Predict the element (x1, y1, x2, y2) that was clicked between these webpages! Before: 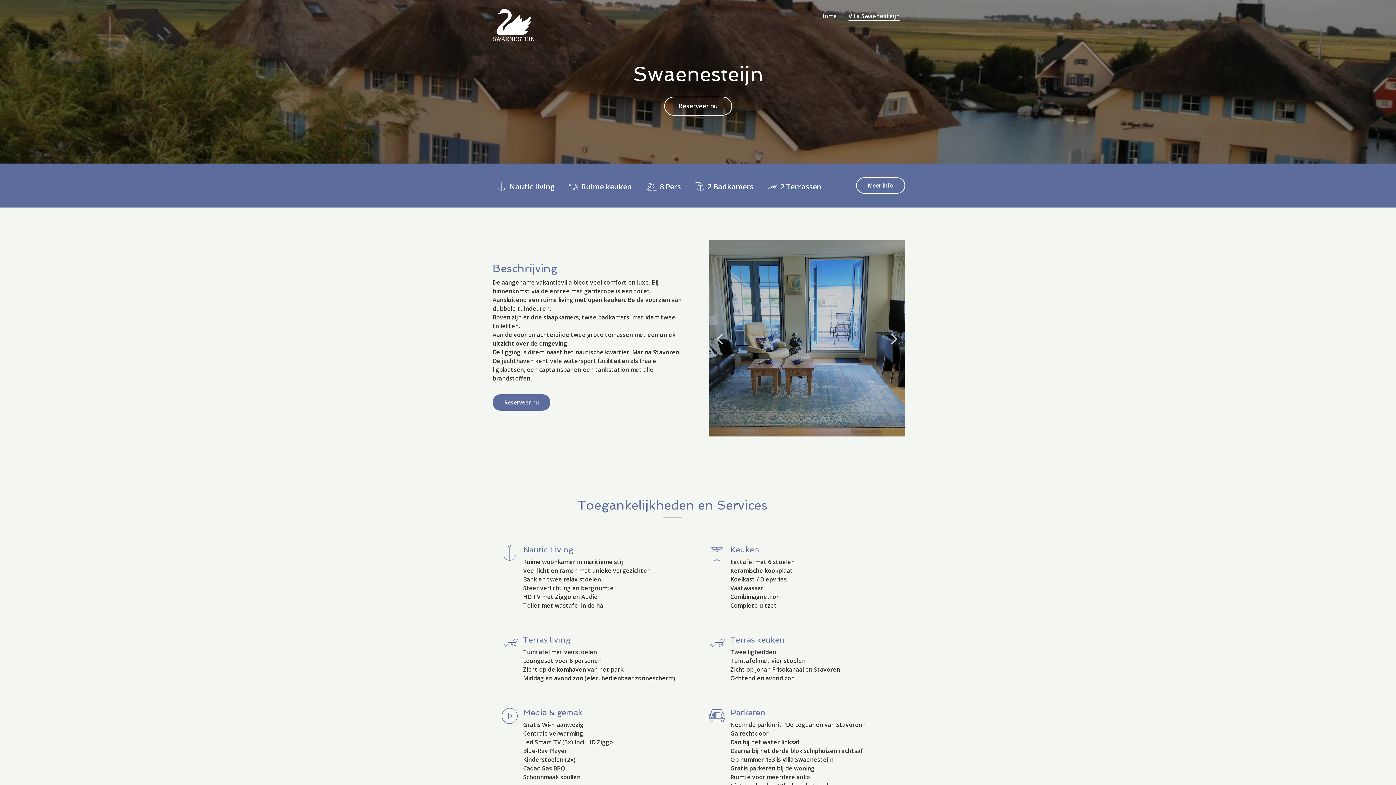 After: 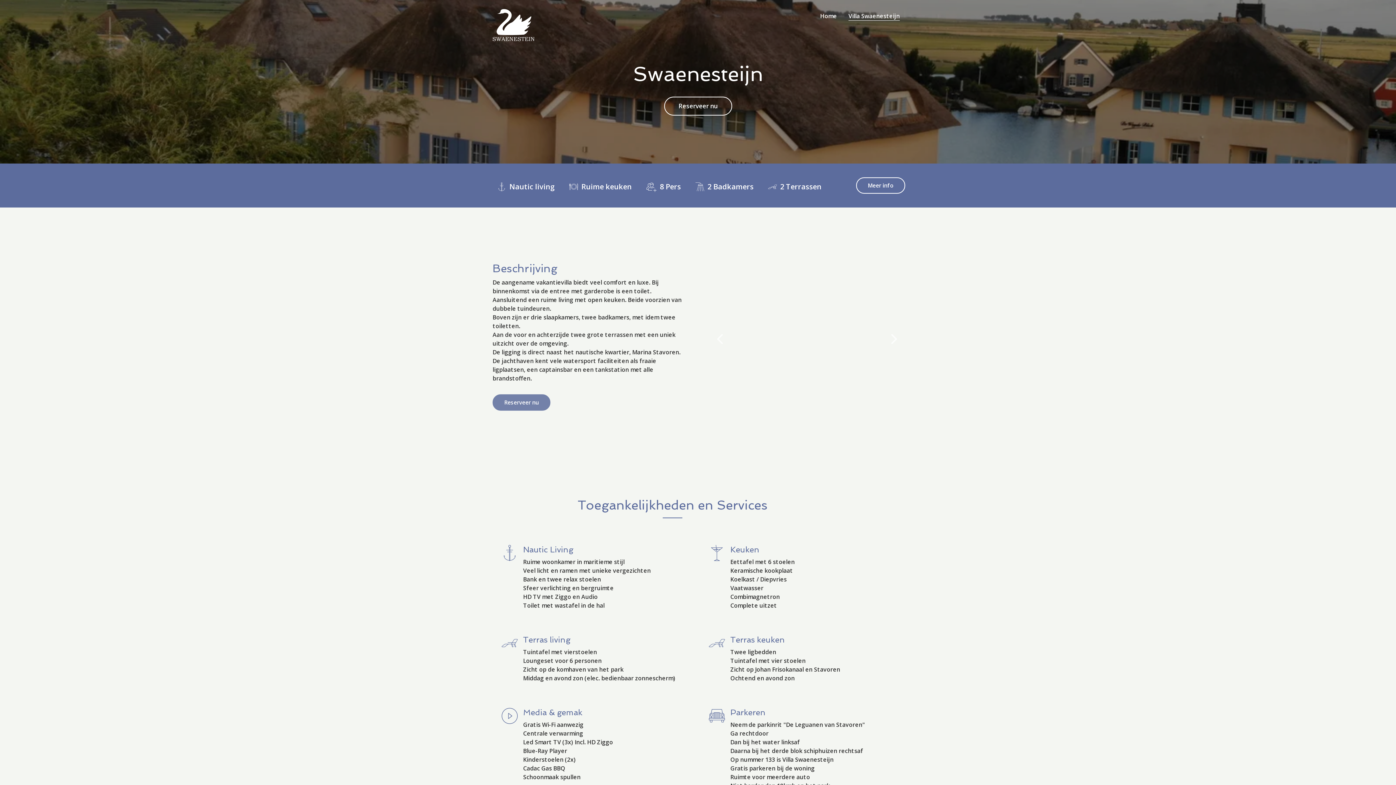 Action: label: Reserveer nu bbox: (492, 394, 550, 410)